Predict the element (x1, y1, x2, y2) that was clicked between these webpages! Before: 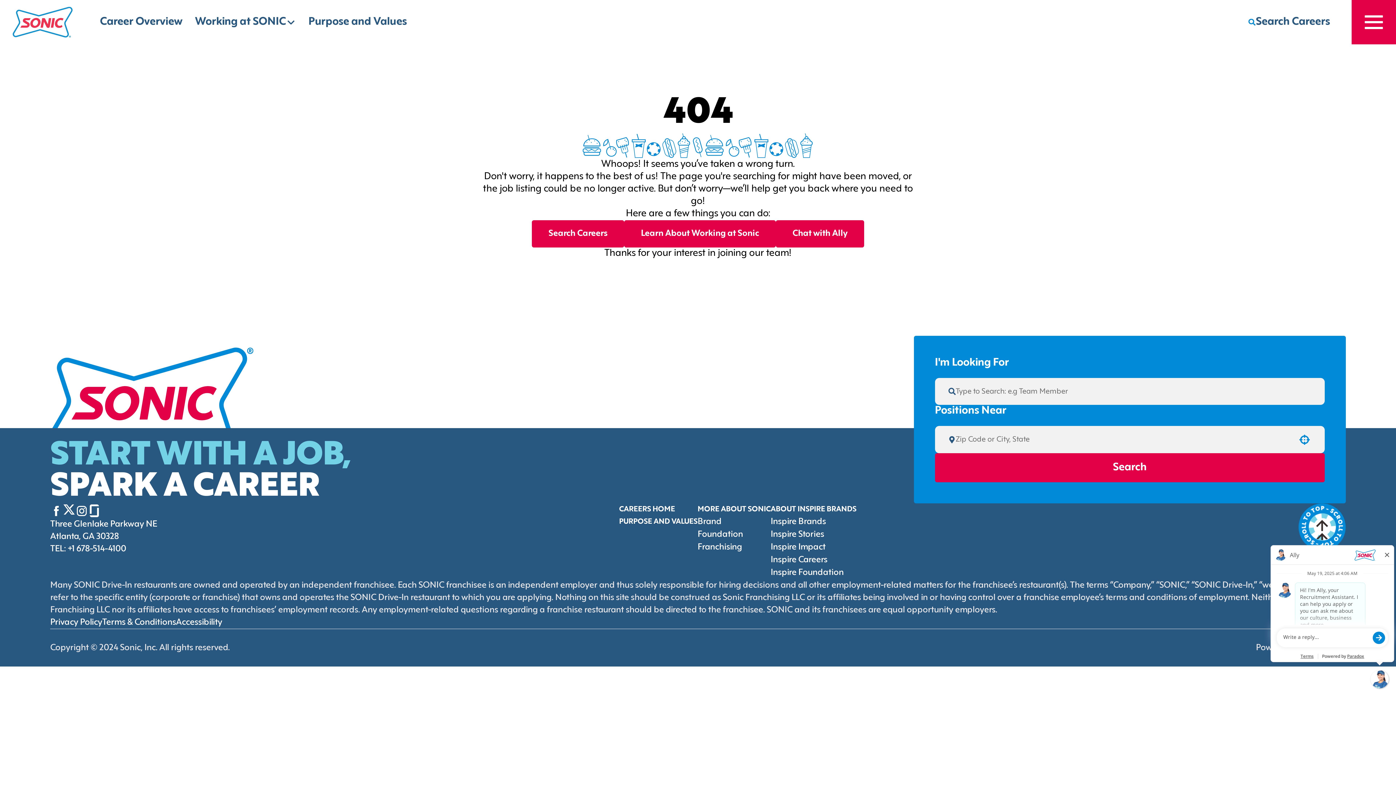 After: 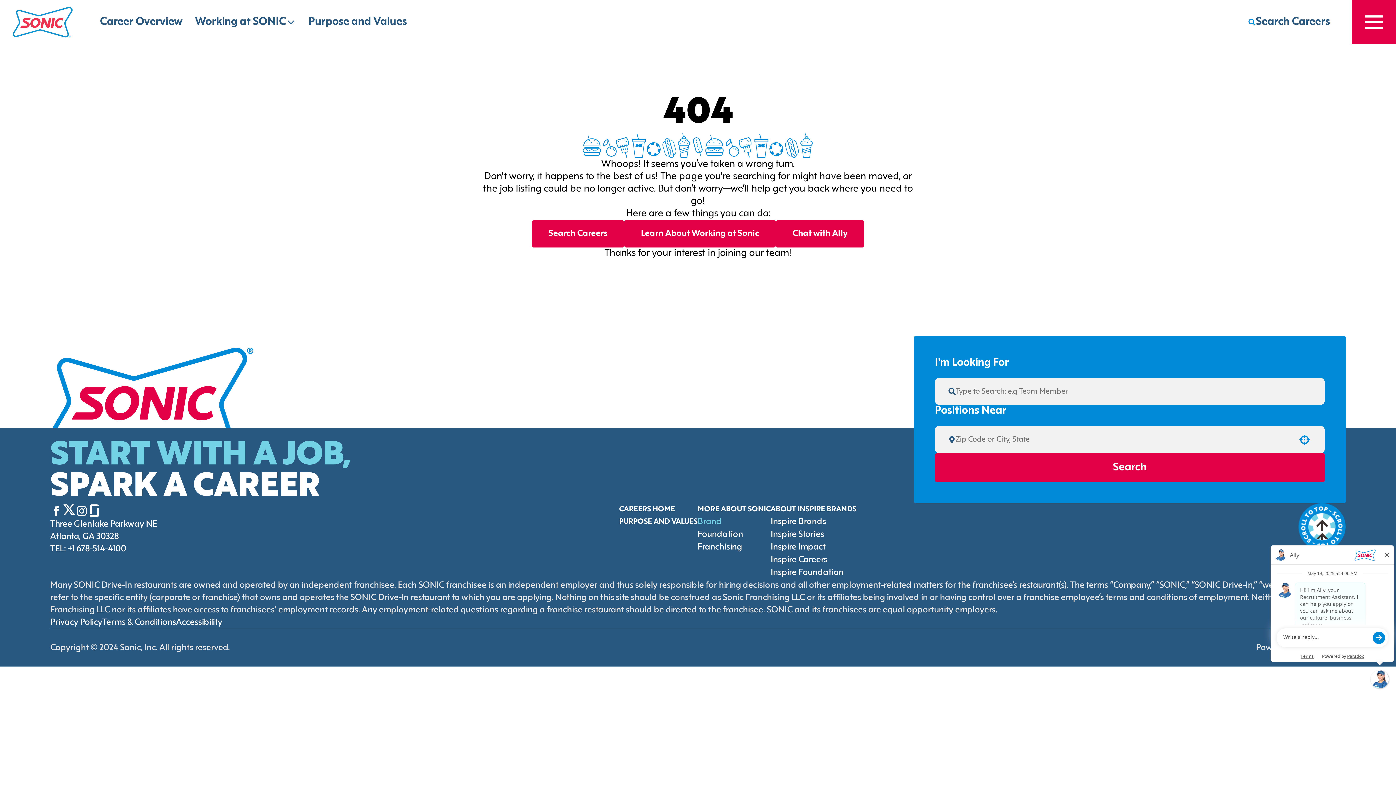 Action: label: Go to Brand (Opens in new tab) bbox: (697, 518, 721, 526)